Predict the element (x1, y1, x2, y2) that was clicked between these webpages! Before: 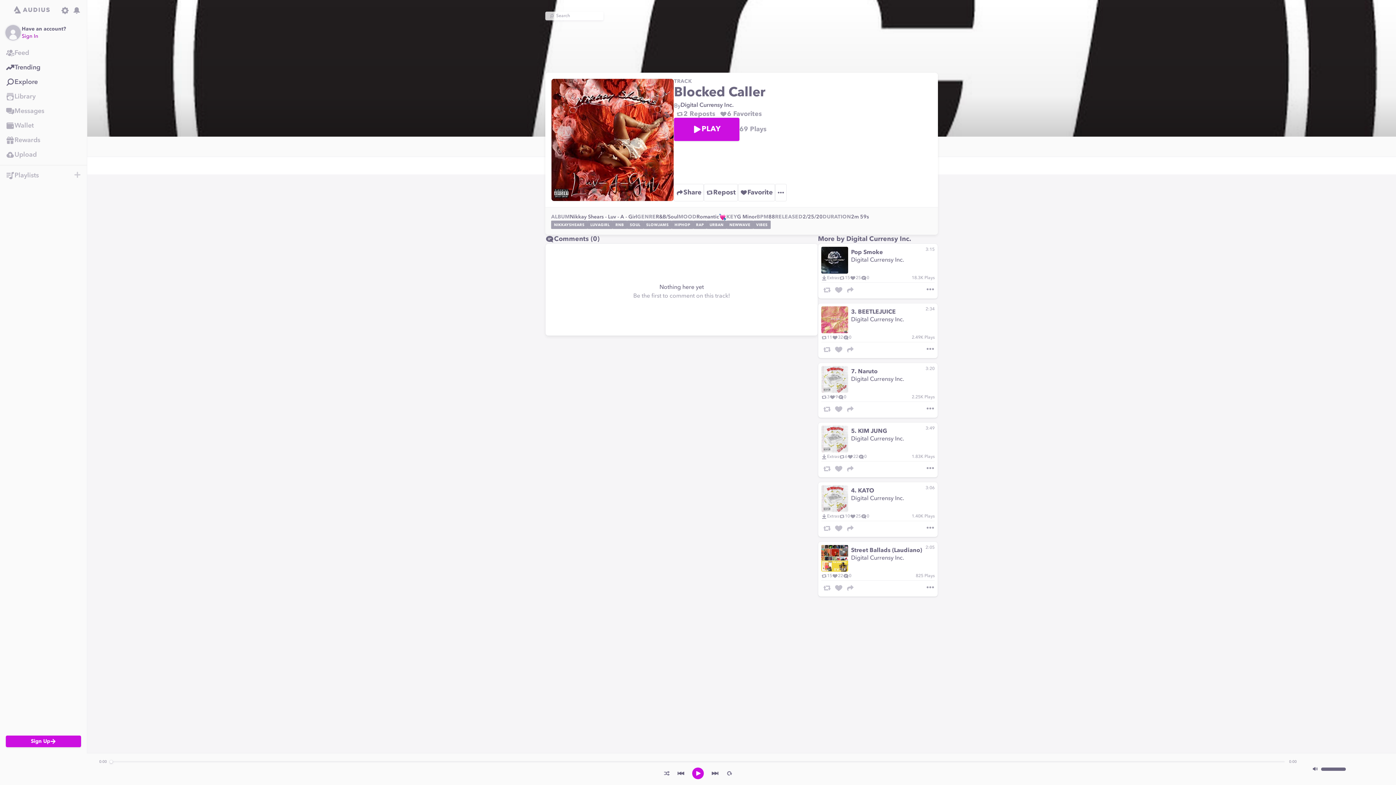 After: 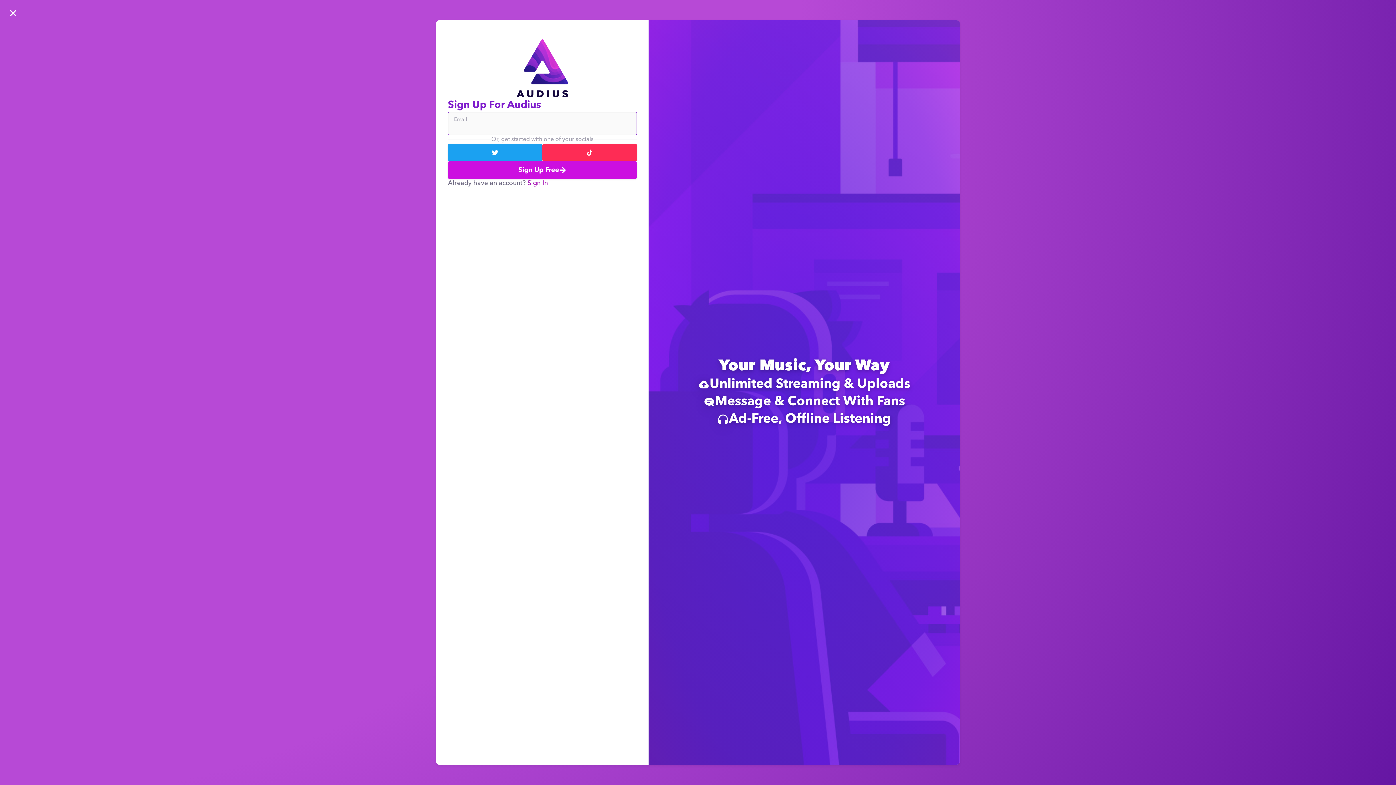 Action: bbox: (0, 45, 86, 60) label: Feed